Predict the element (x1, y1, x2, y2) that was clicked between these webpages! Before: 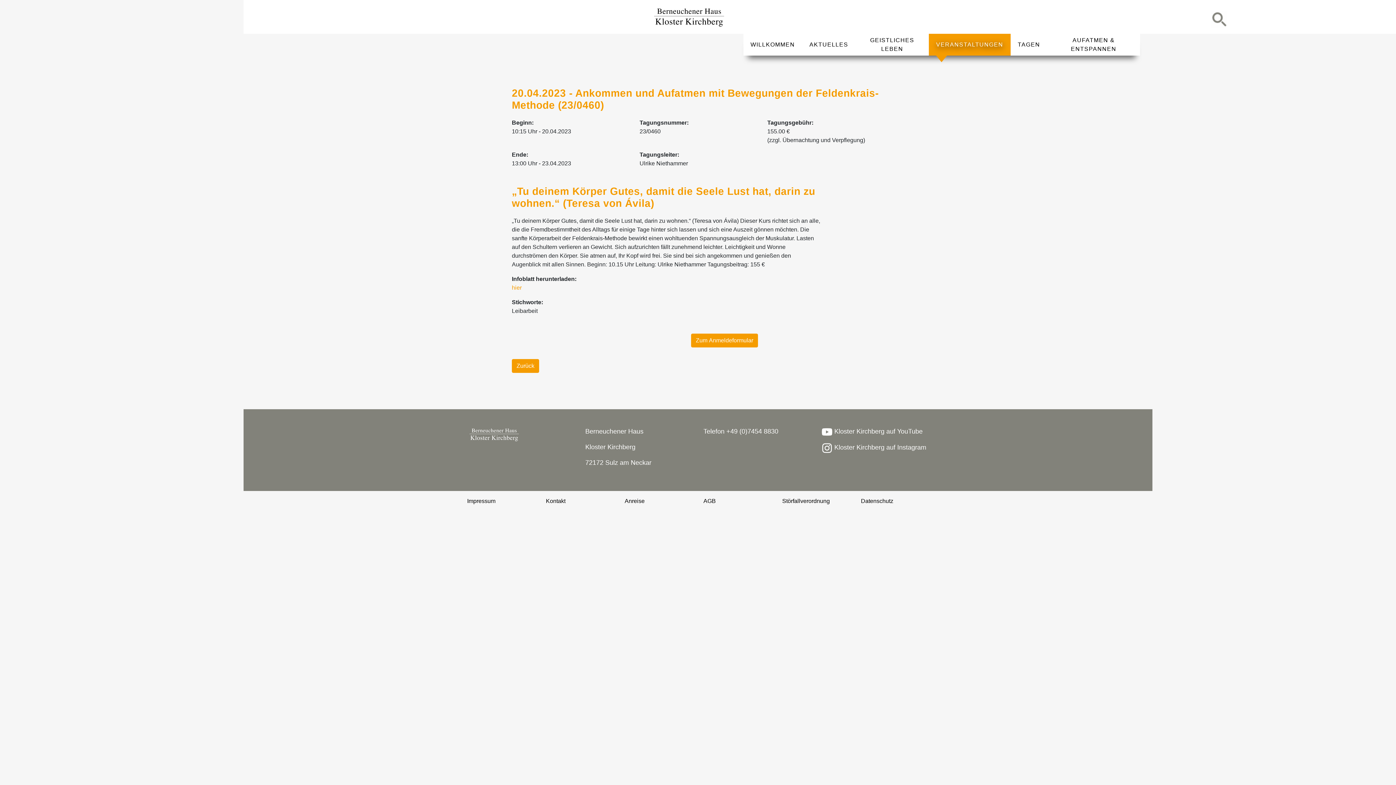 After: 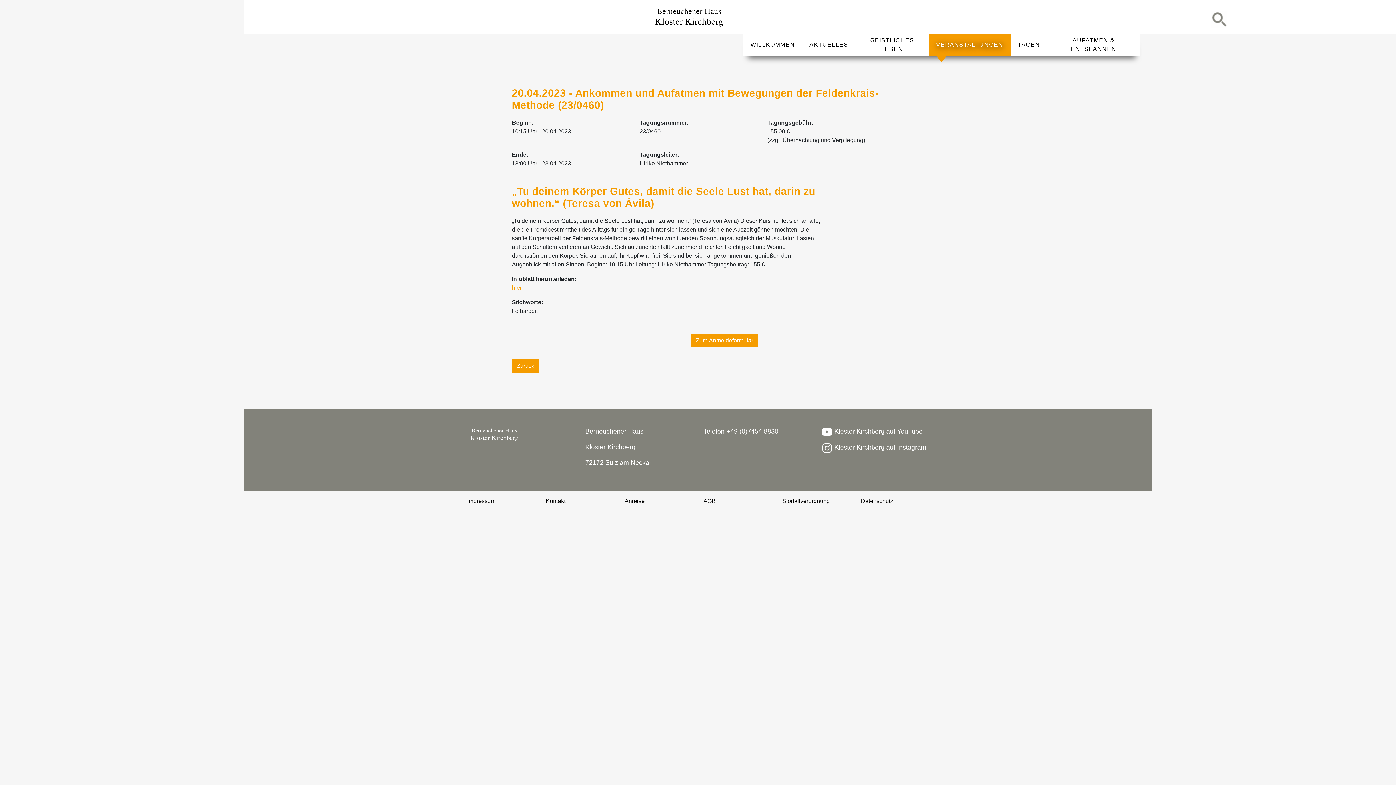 Action: bbox: (821, 428, 922, 435) label:  Kloster Kirchberg auf YouTube